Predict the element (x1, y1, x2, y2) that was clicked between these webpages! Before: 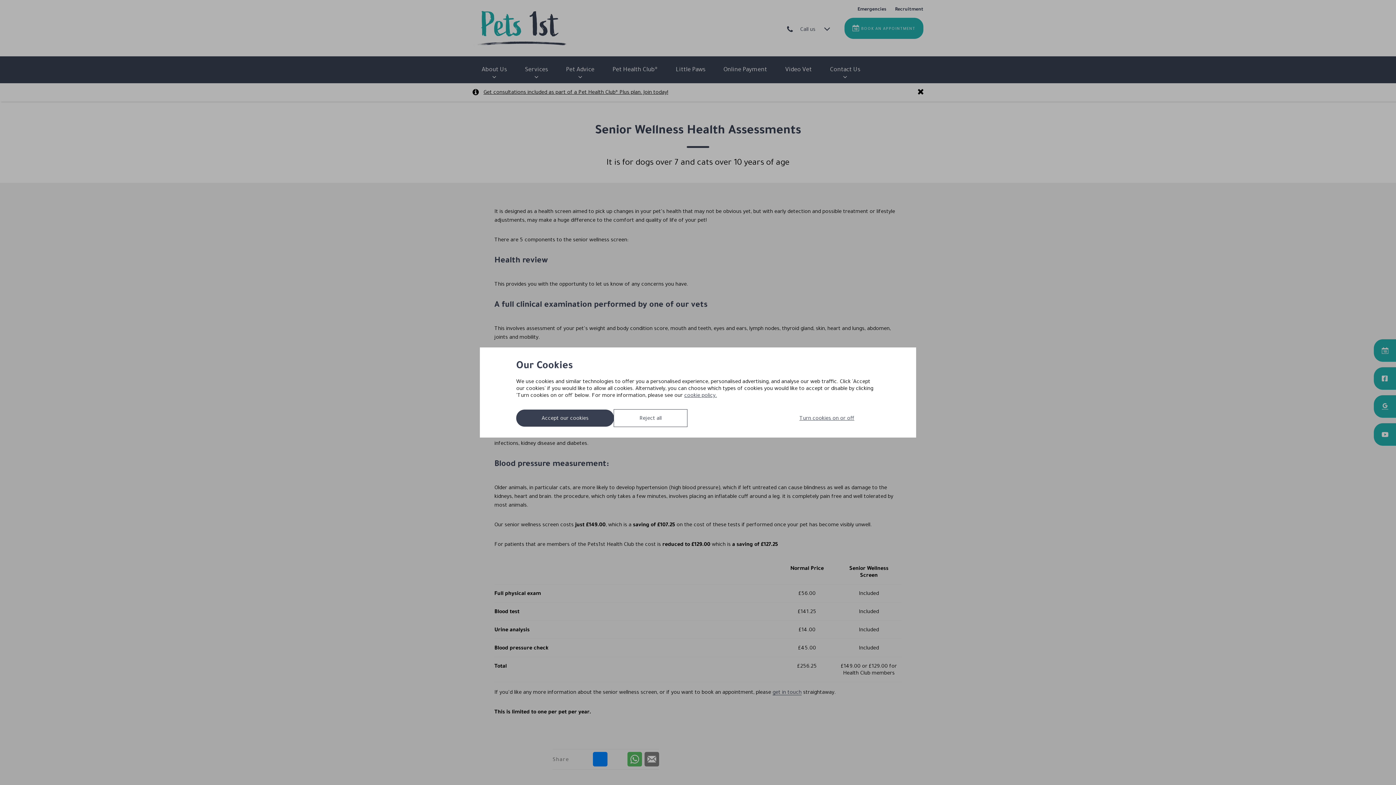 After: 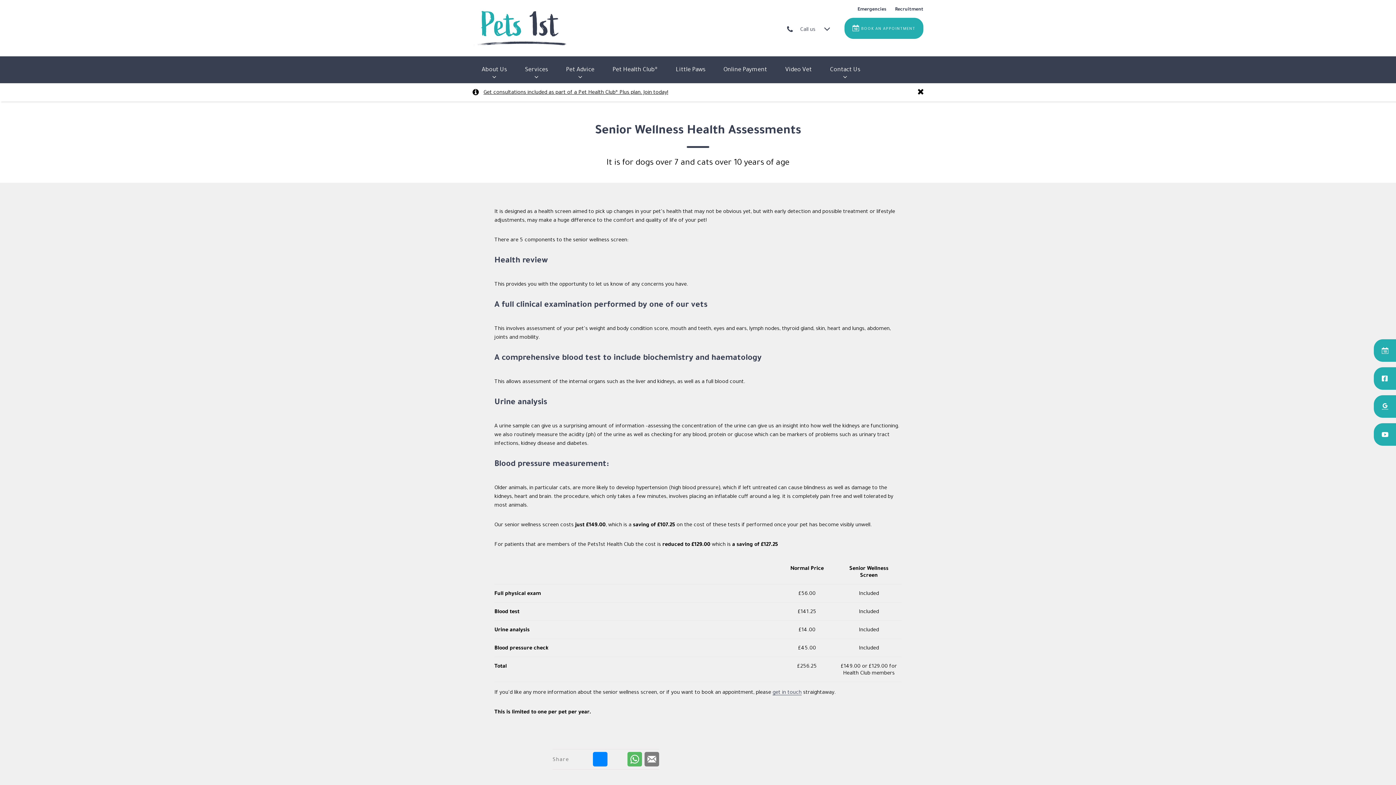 Action: bbox: (614, 409, 687, 426) label: Reject all